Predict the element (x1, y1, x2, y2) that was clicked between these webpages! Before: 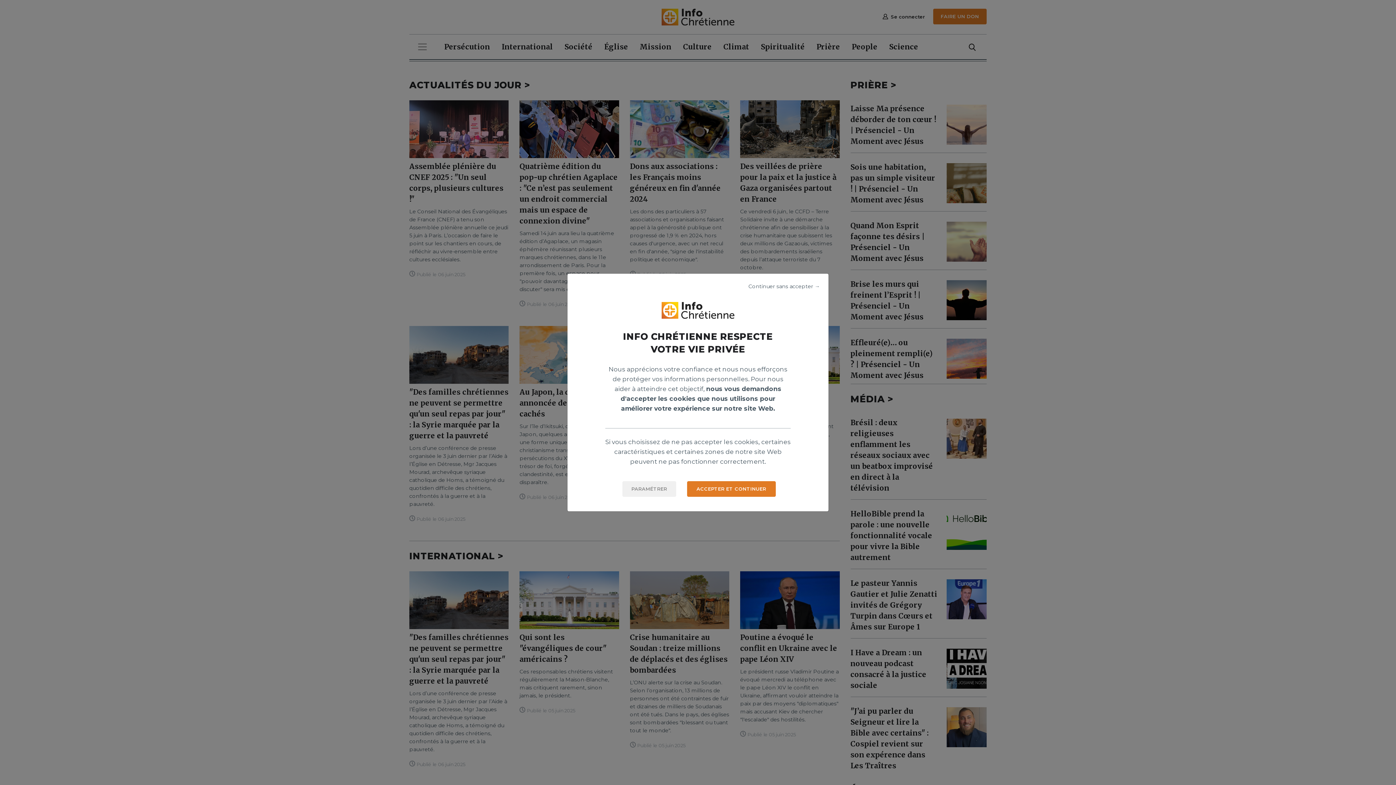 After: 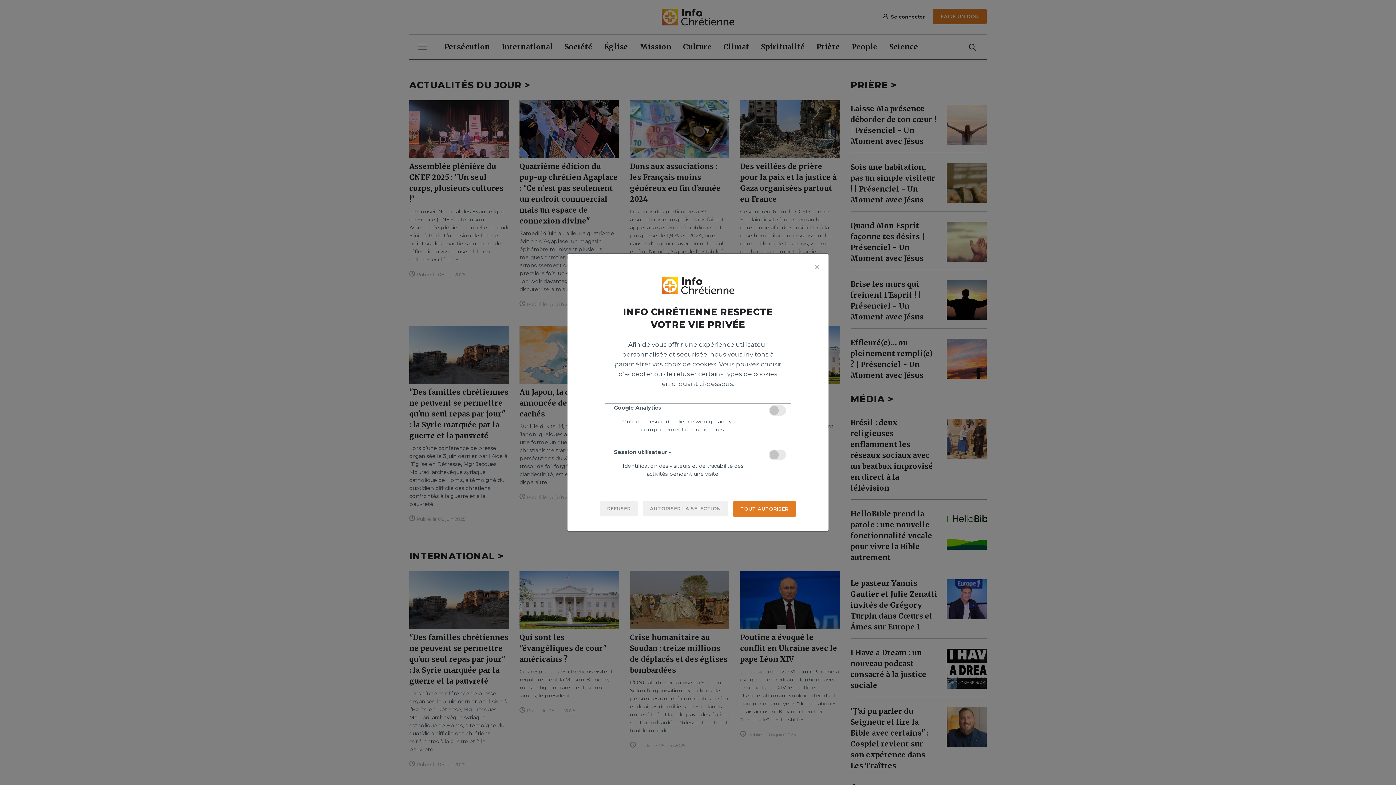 Action: bbox: (622, 481, 676, 497) label: PARAMÉTRER